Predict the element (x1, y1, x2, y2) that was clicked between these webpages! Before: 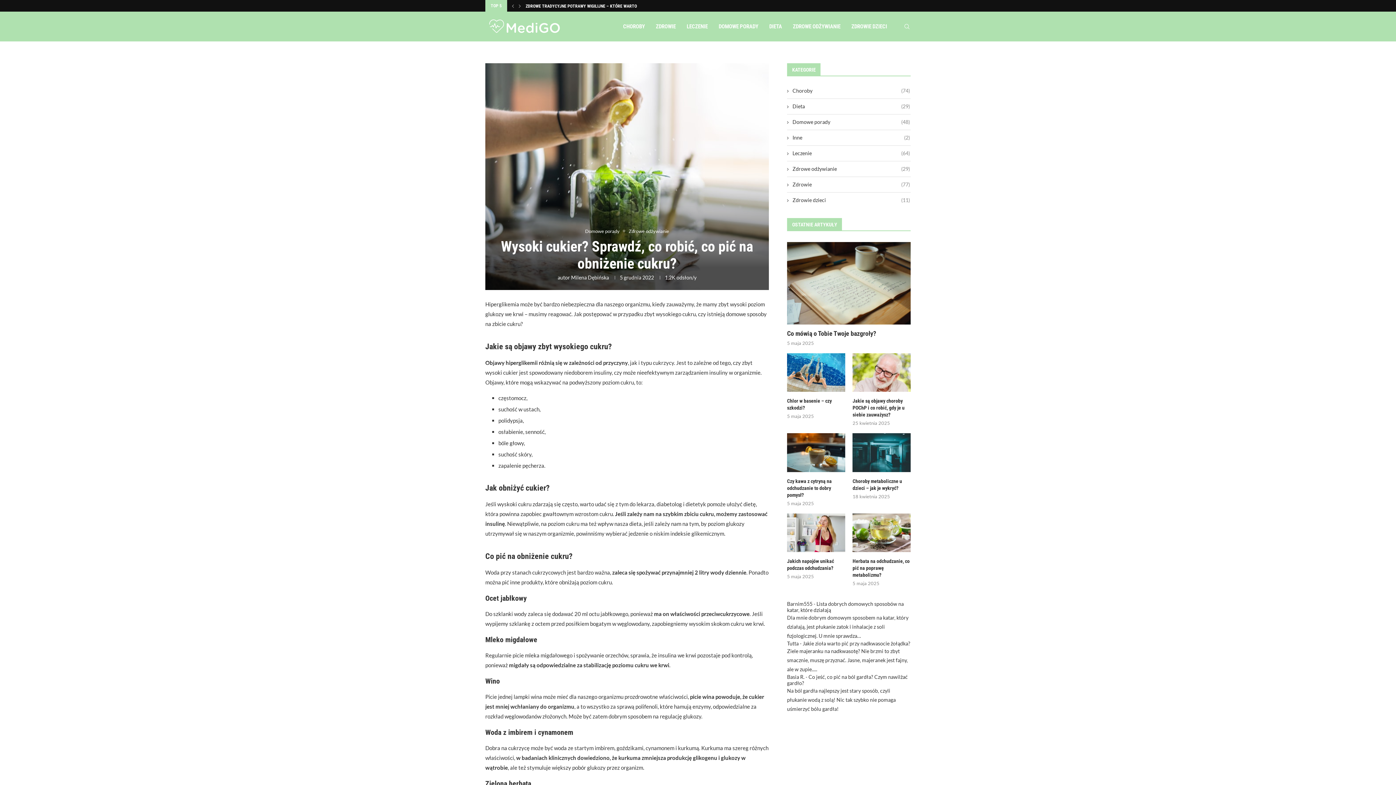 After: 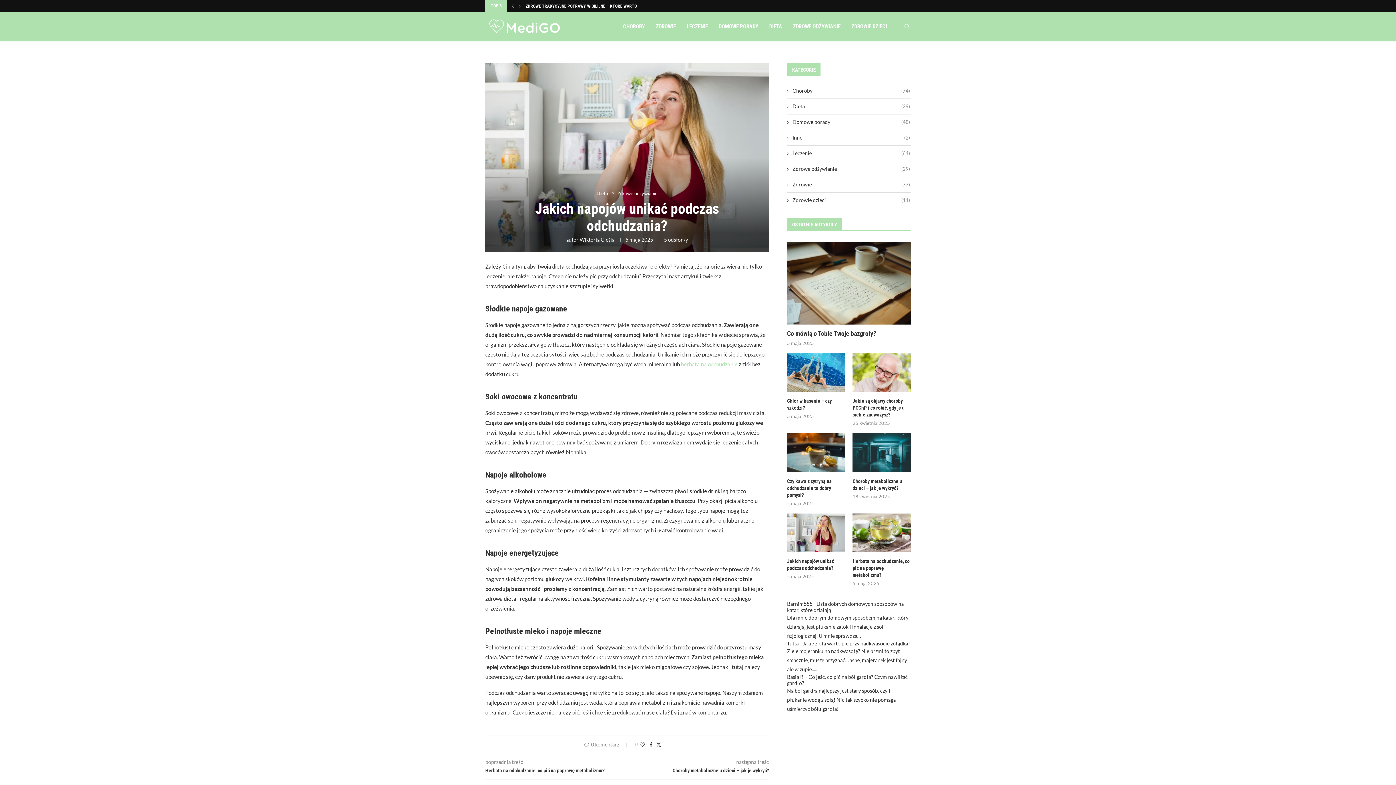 Action: bbox: (787, 513, 845, 552)